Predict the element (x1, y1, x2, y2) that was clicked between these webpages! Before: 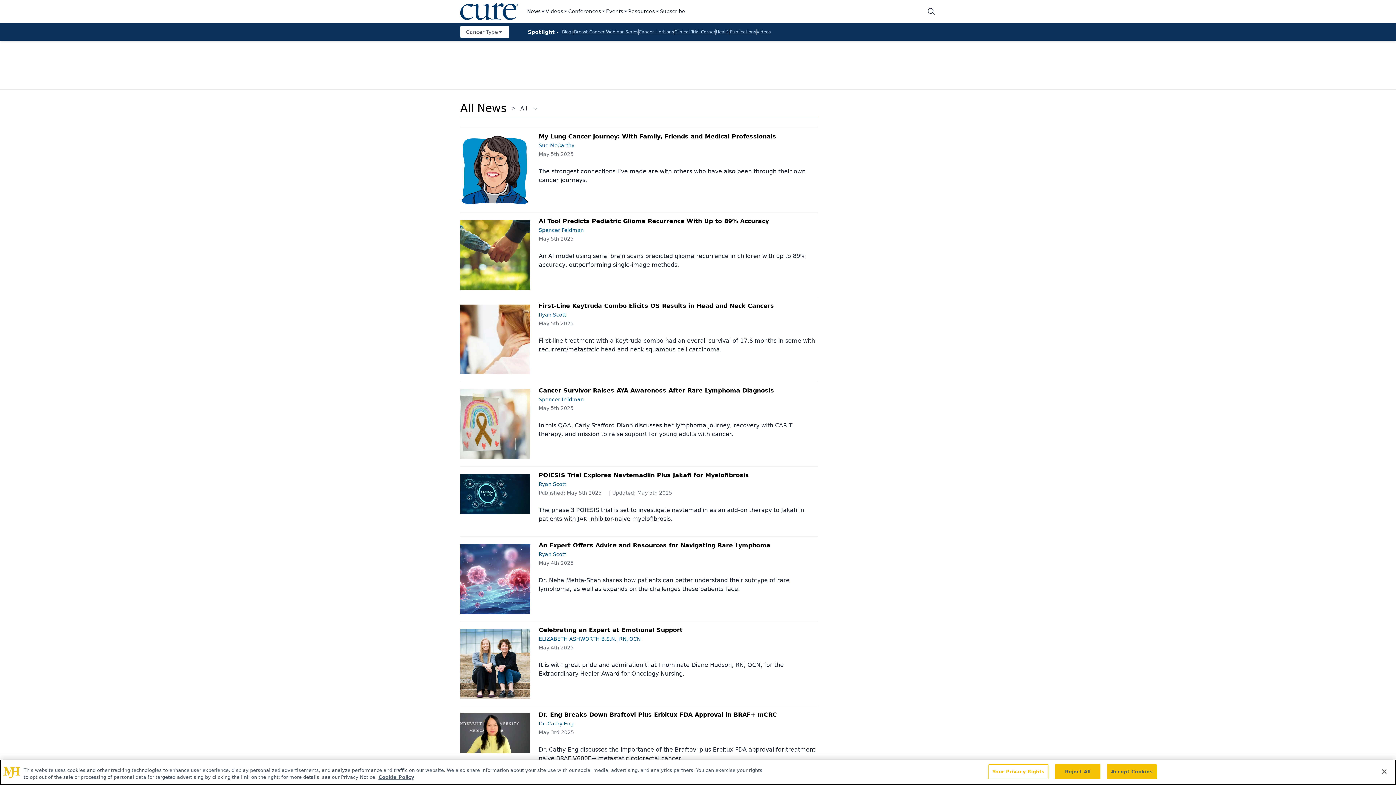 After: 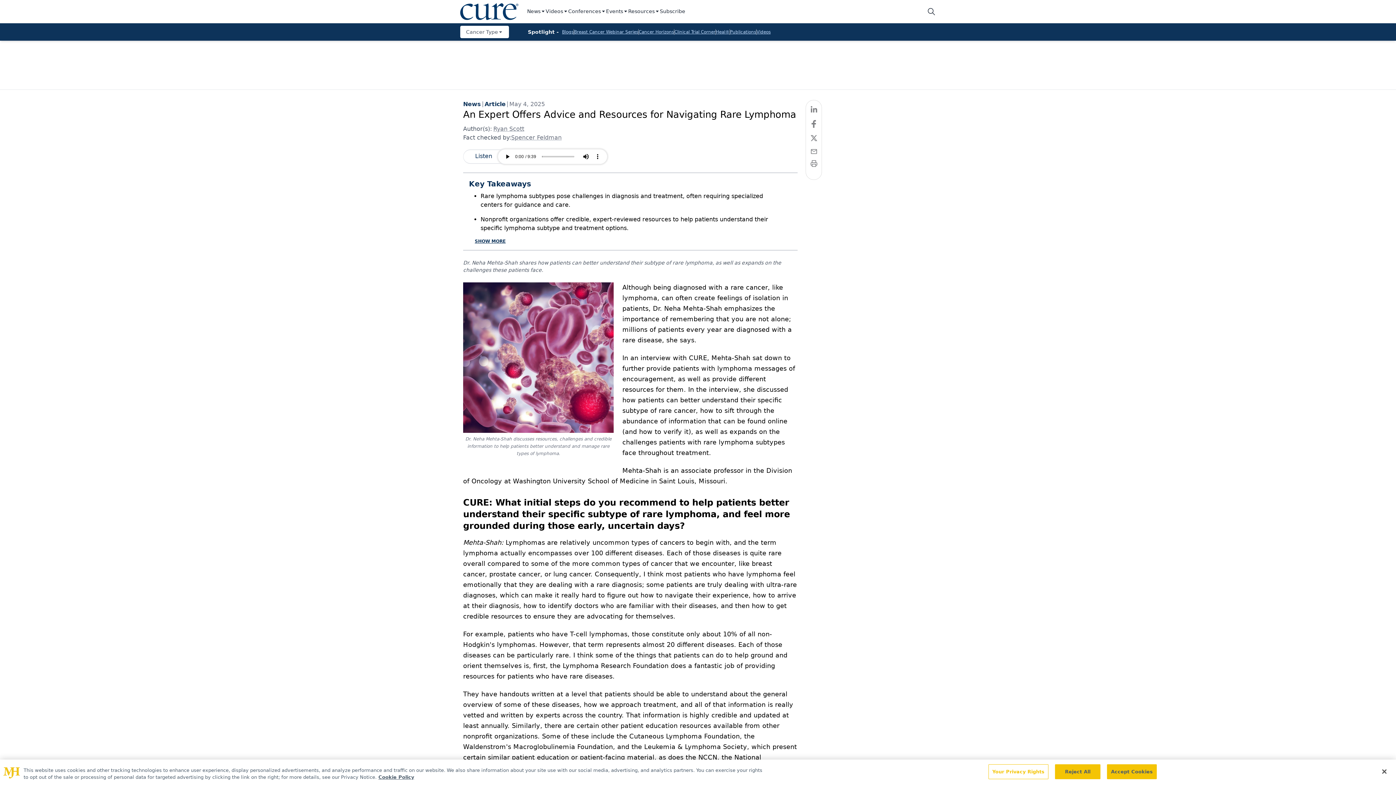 Action: label: May 4th 2025

Dr. Neha Mehta-Shah shares how patients can better understand their subtype of rare lymphoma, as well as expands on the challenges these patients face. bbox: (533, 559, 818, 593)